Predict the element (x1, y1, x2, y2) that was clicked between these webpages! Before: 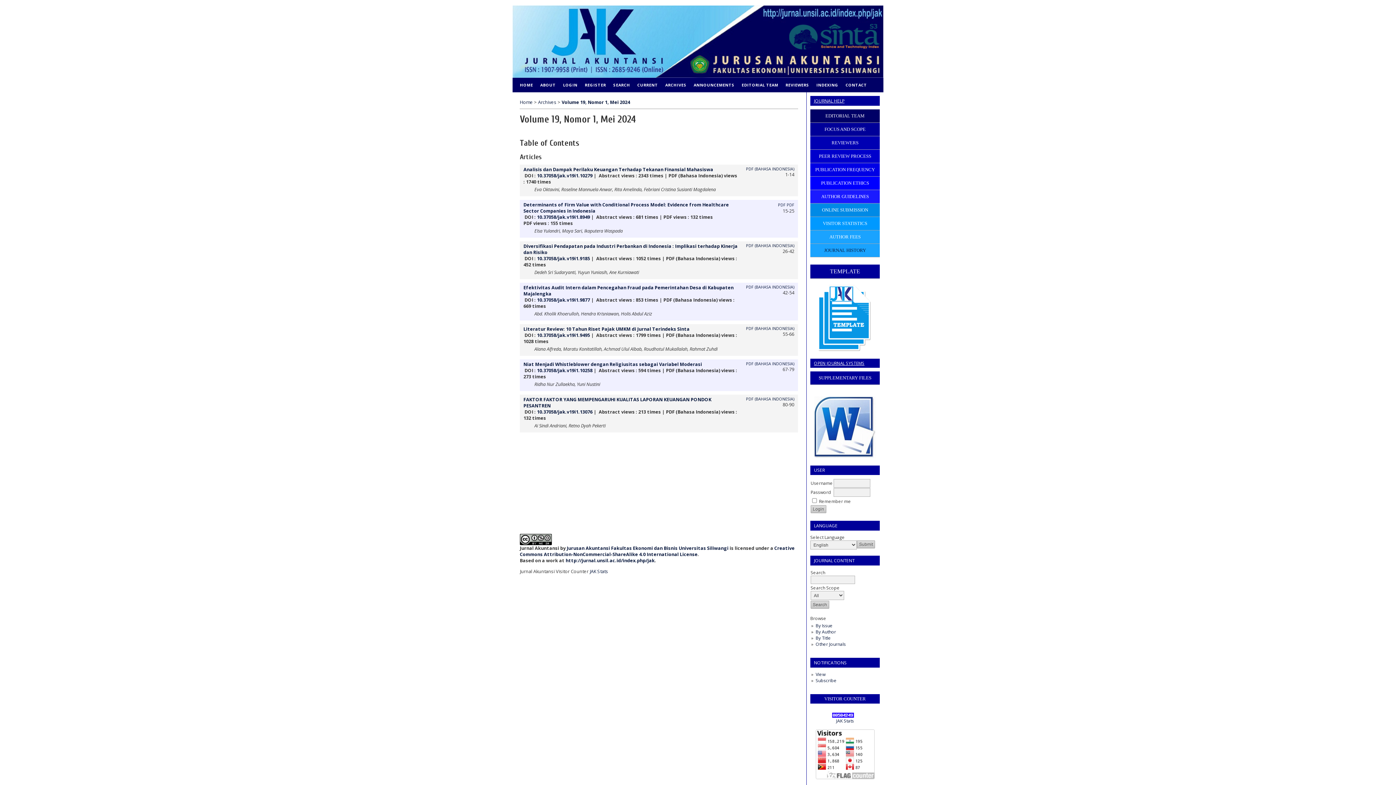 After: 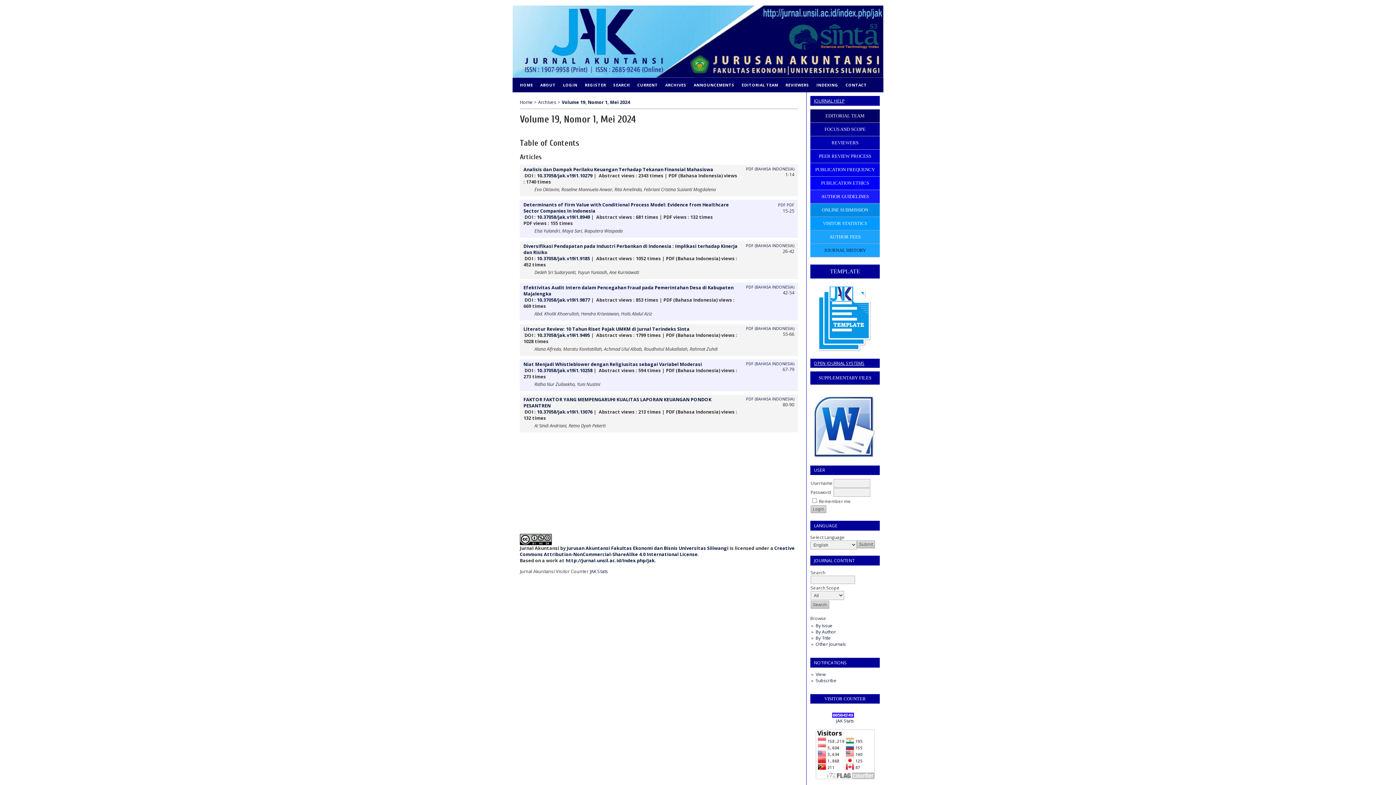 Action: bbox: (810, 396, 880, 458)